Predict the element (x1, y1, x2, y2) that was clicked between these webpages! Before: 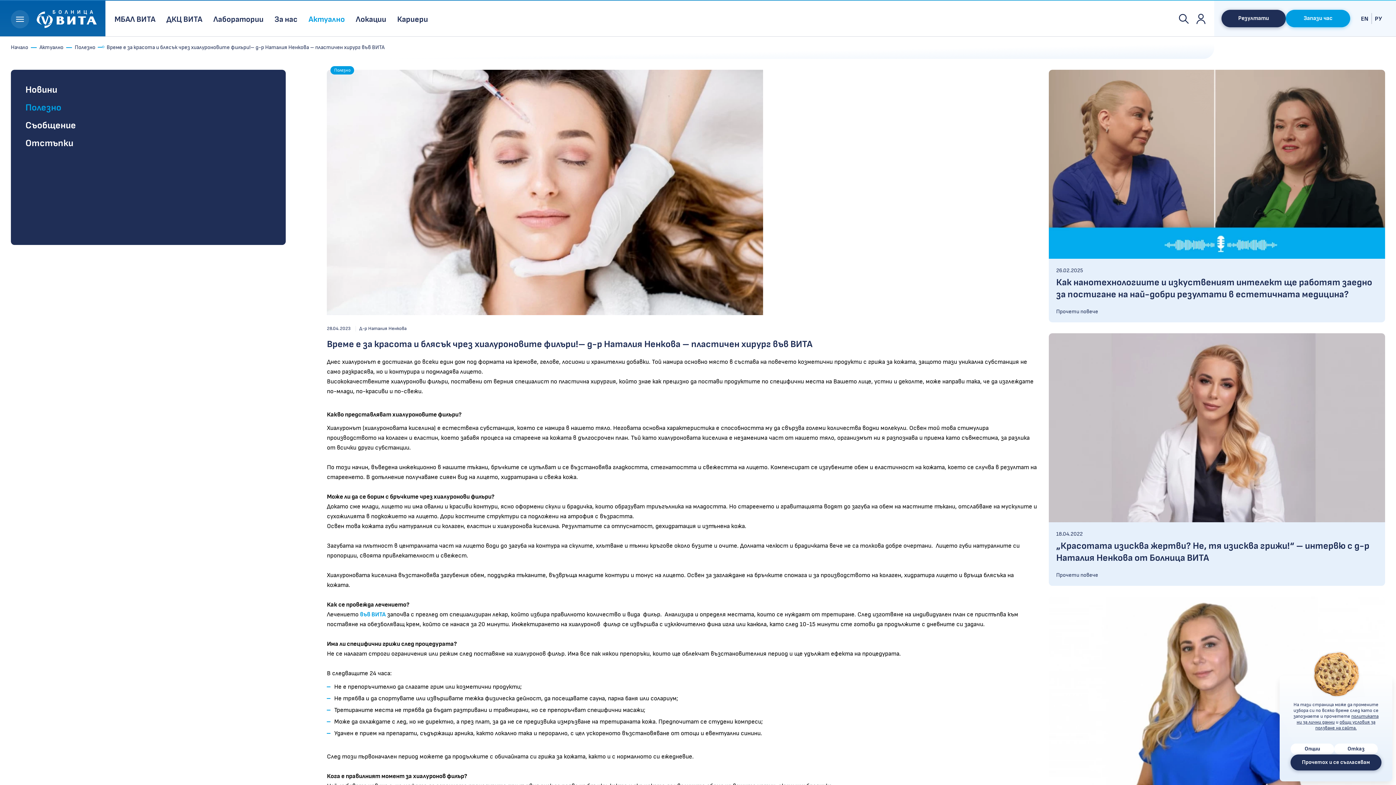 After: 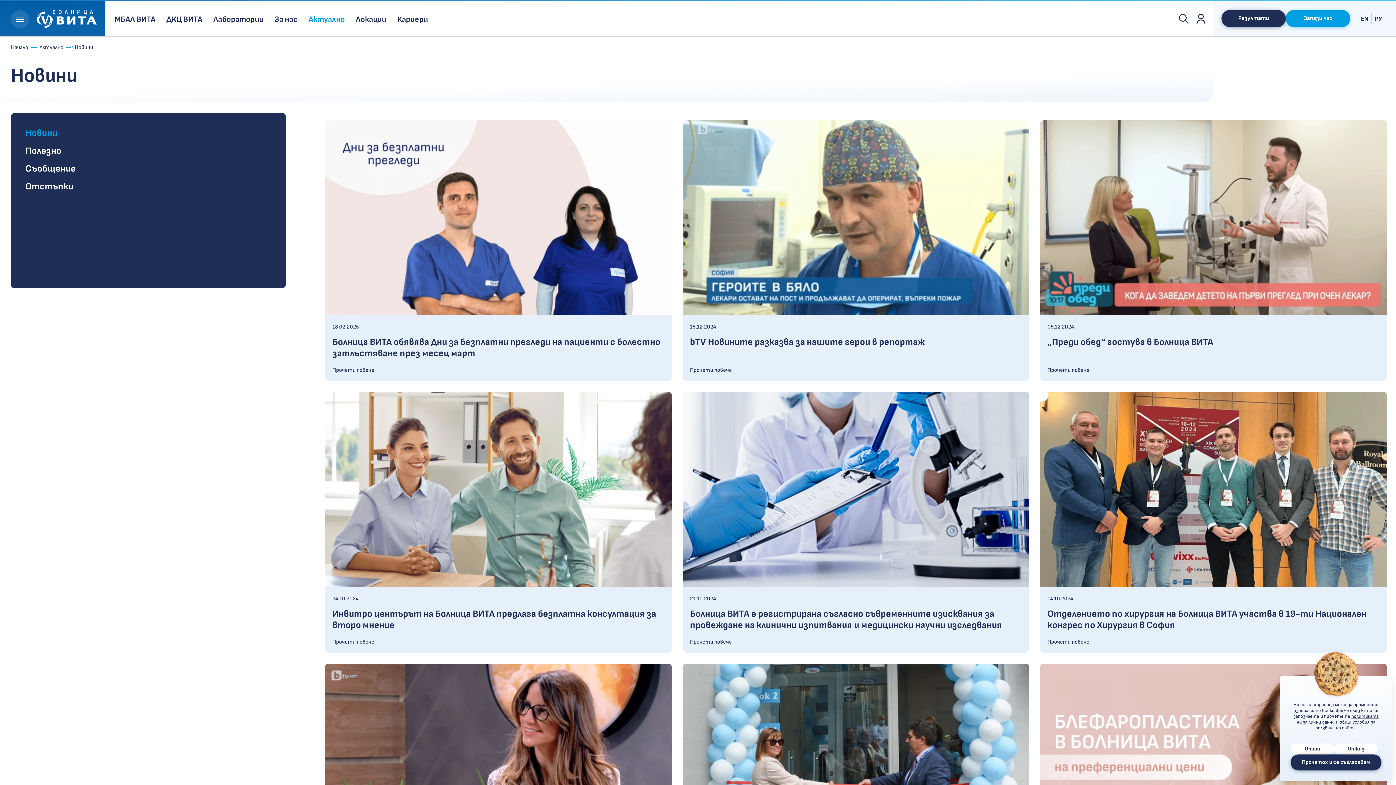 Action: label: Новини bbox: (10, 80, 285, 98)